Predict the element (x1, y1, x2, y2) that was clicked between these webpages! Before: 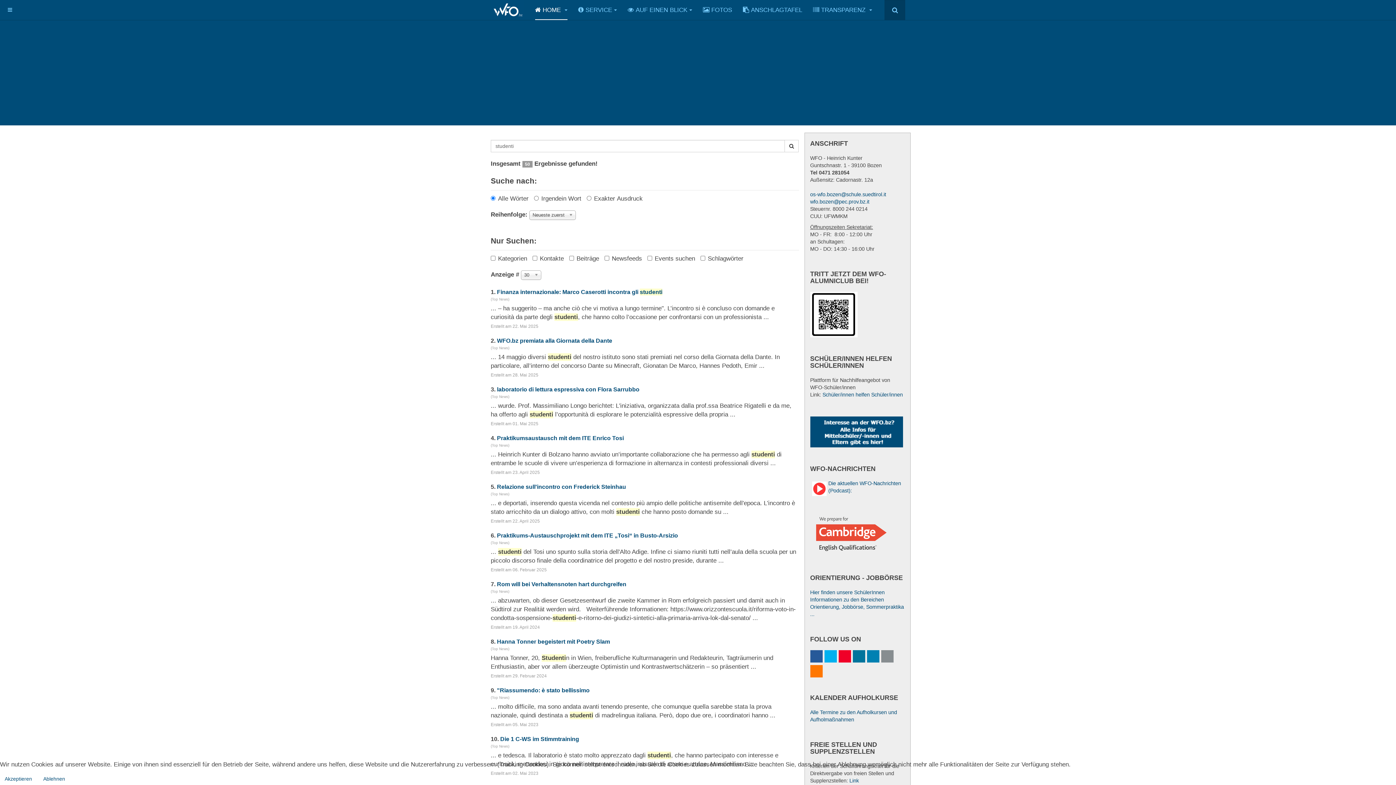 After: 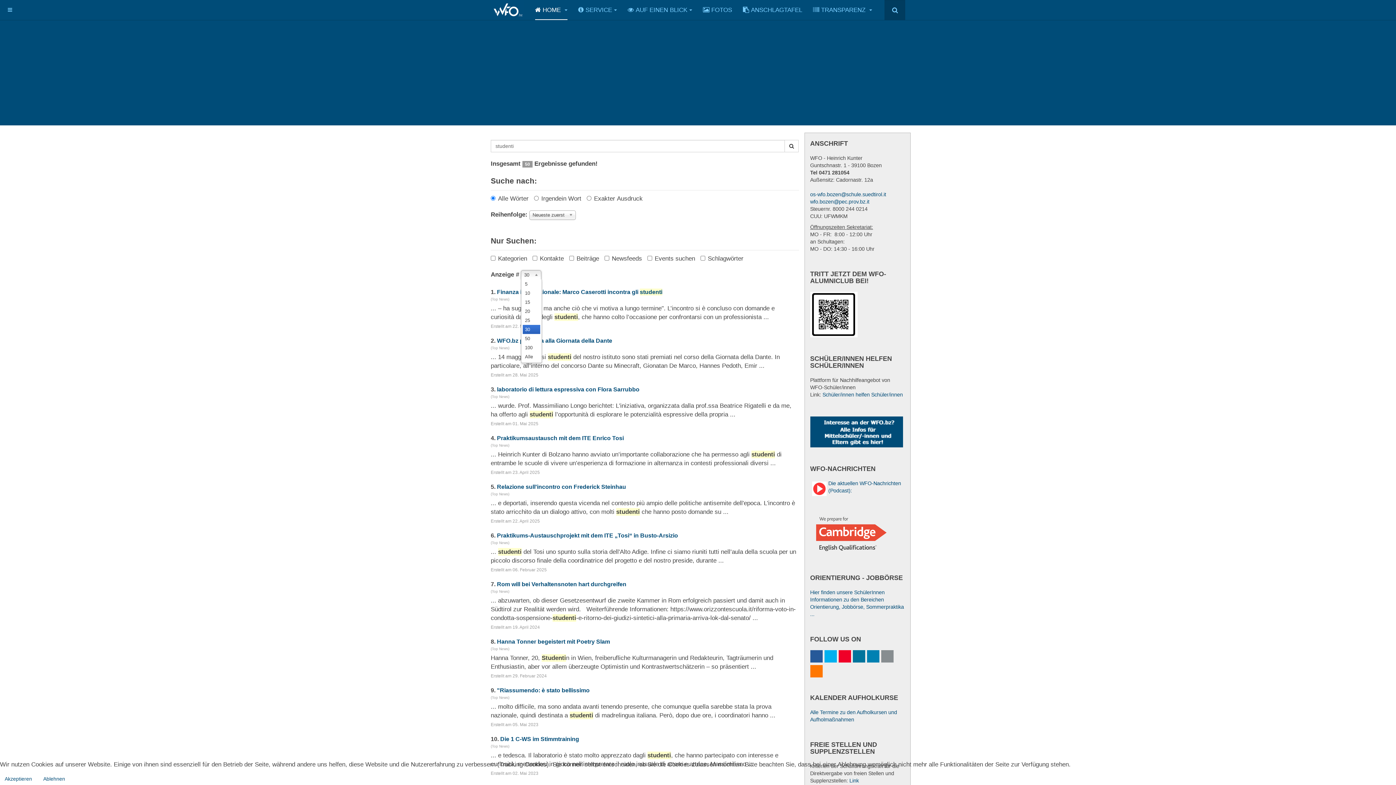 Action: bbox: (521, 270, 541, 279) label: 30